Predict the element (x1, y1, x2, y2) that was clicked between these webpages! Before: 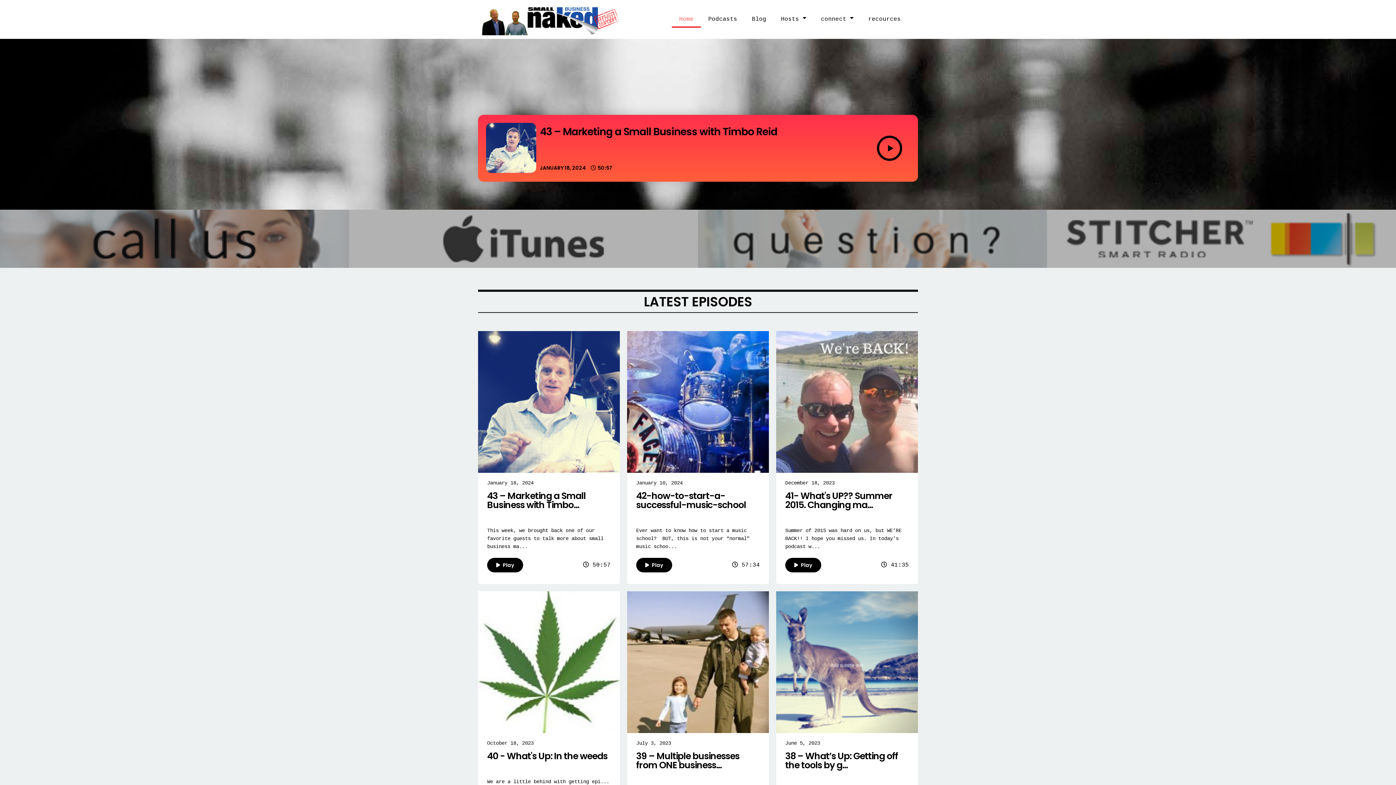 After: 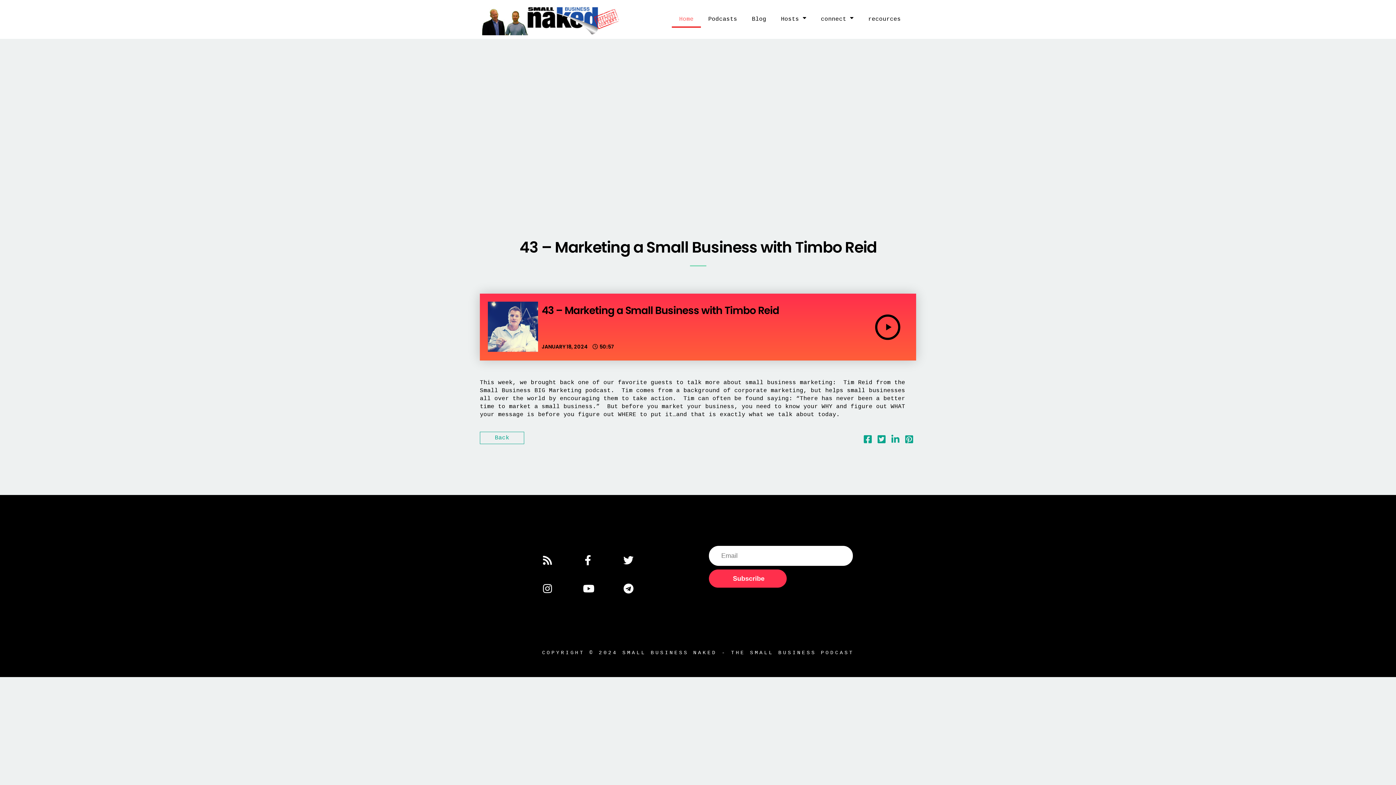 Action: label: 43 – Marketing a Small Business with Timbo... bbox: (487, 491, 610, 509)